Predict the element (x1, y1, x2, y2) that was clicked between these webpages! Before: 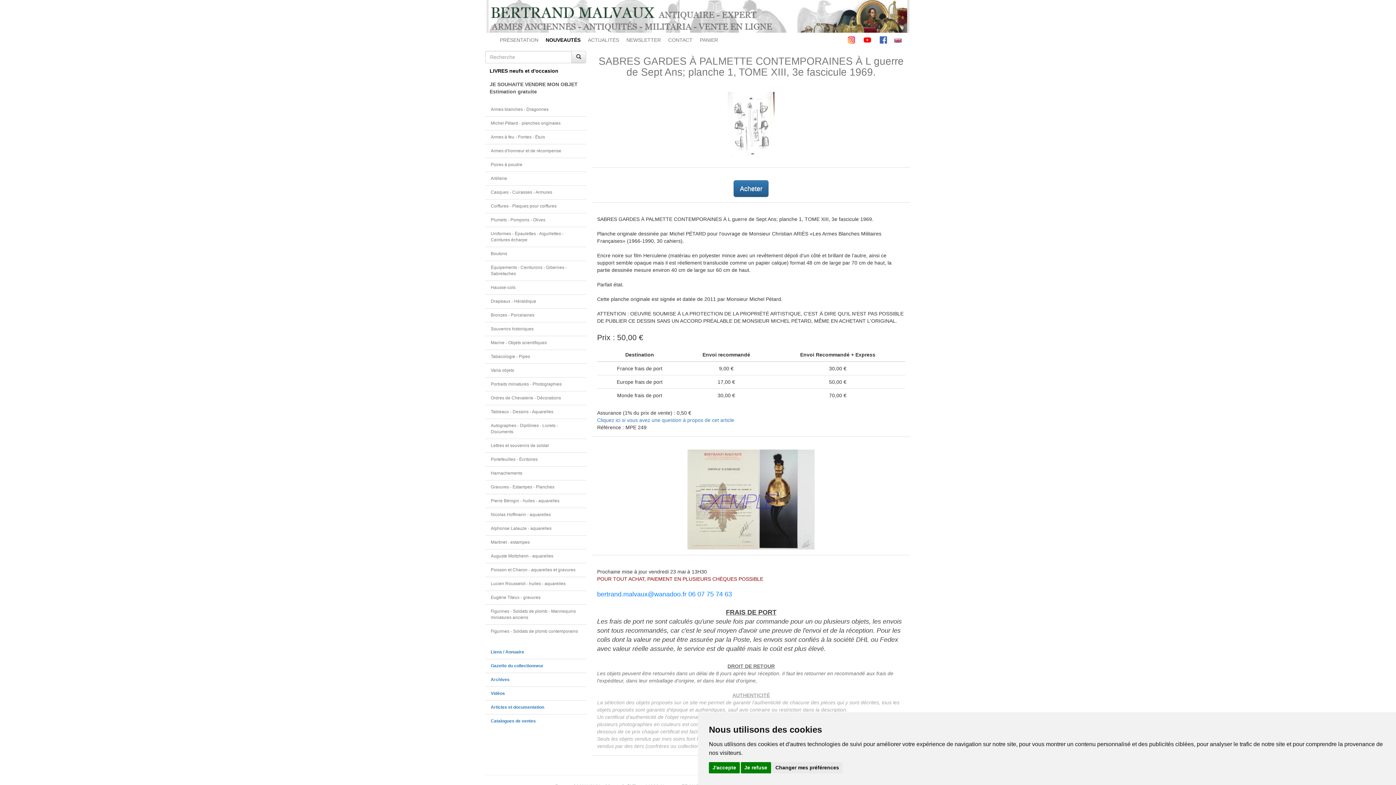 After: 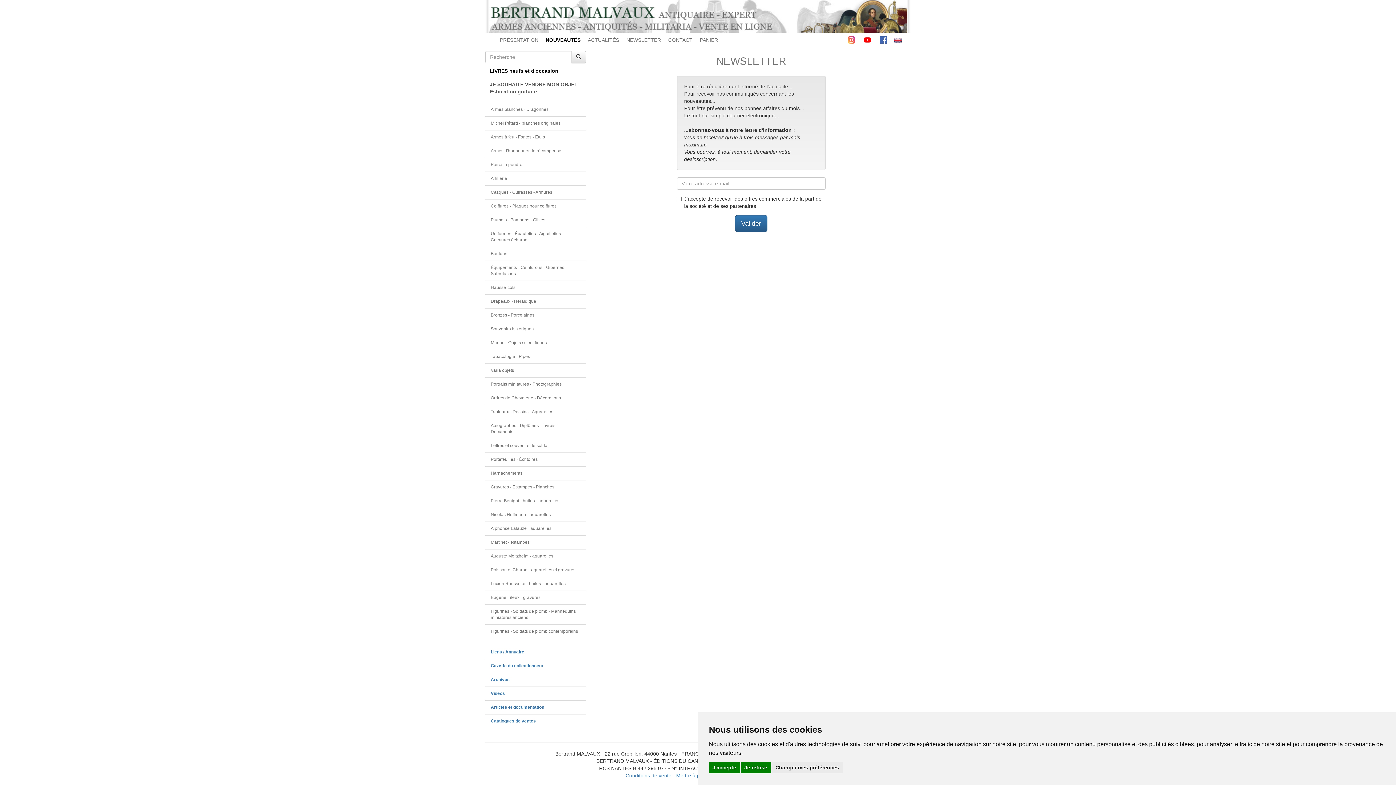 Action: label: NEWSLETTER bbox: (622, 32, 664, 49)